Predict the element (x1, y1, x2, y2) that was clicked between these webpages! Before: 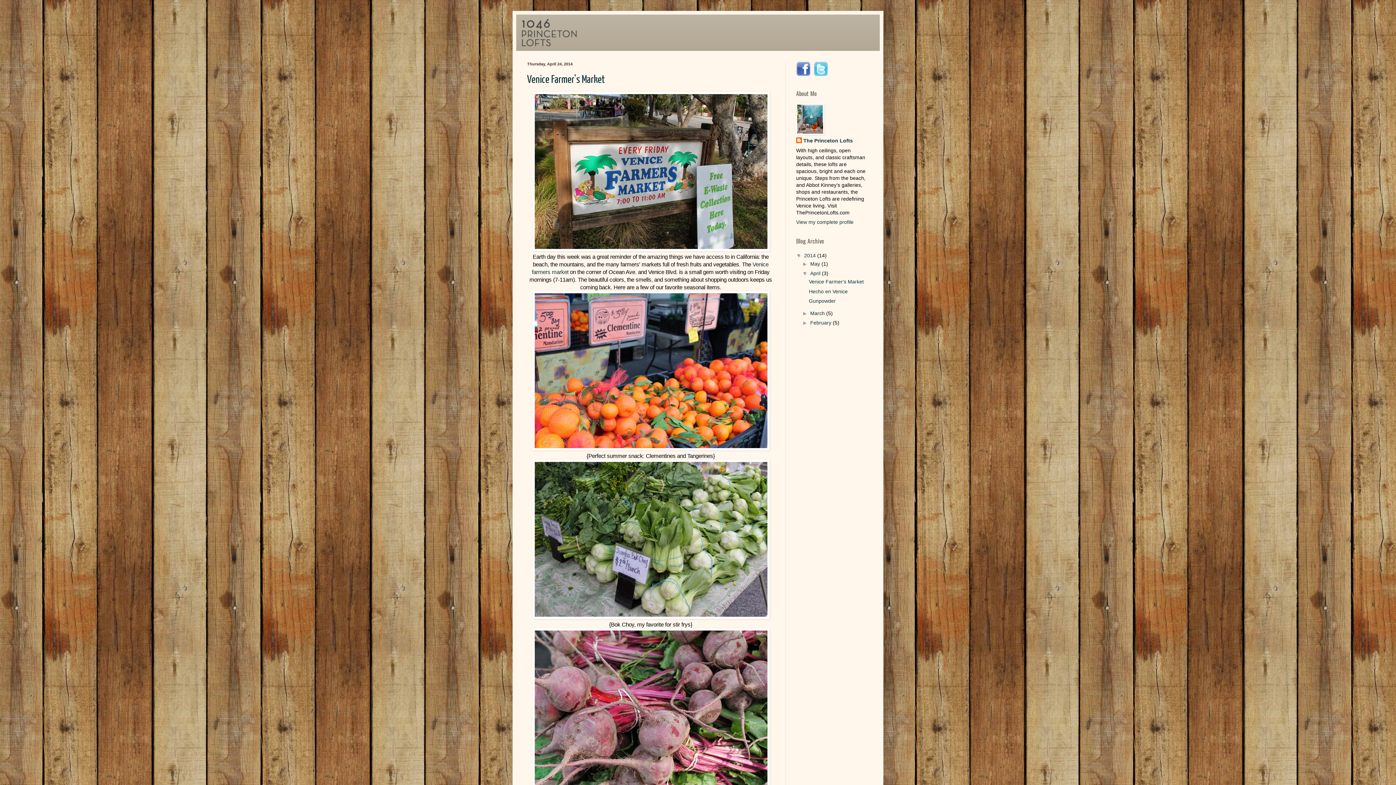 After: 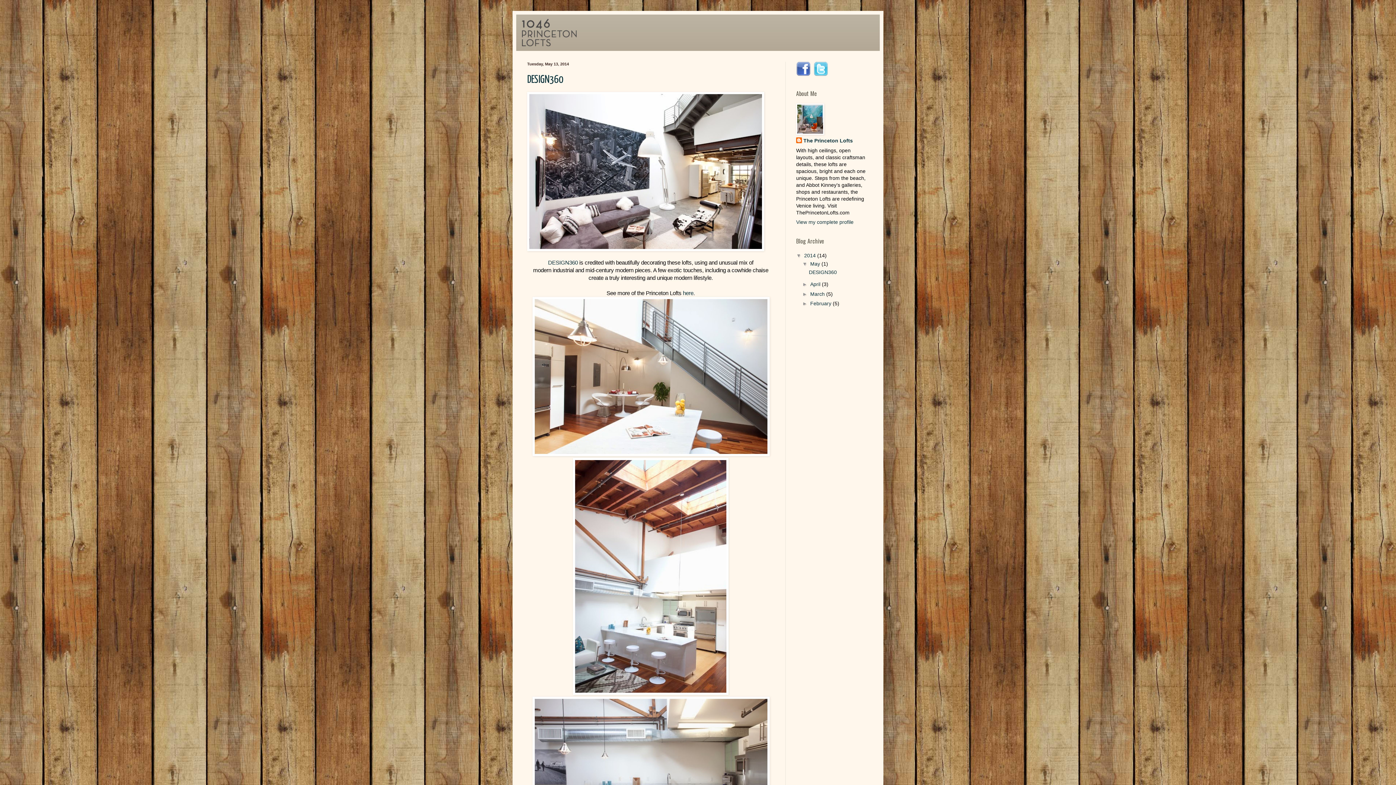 Action: bbox: (516, 14, 880, 50)